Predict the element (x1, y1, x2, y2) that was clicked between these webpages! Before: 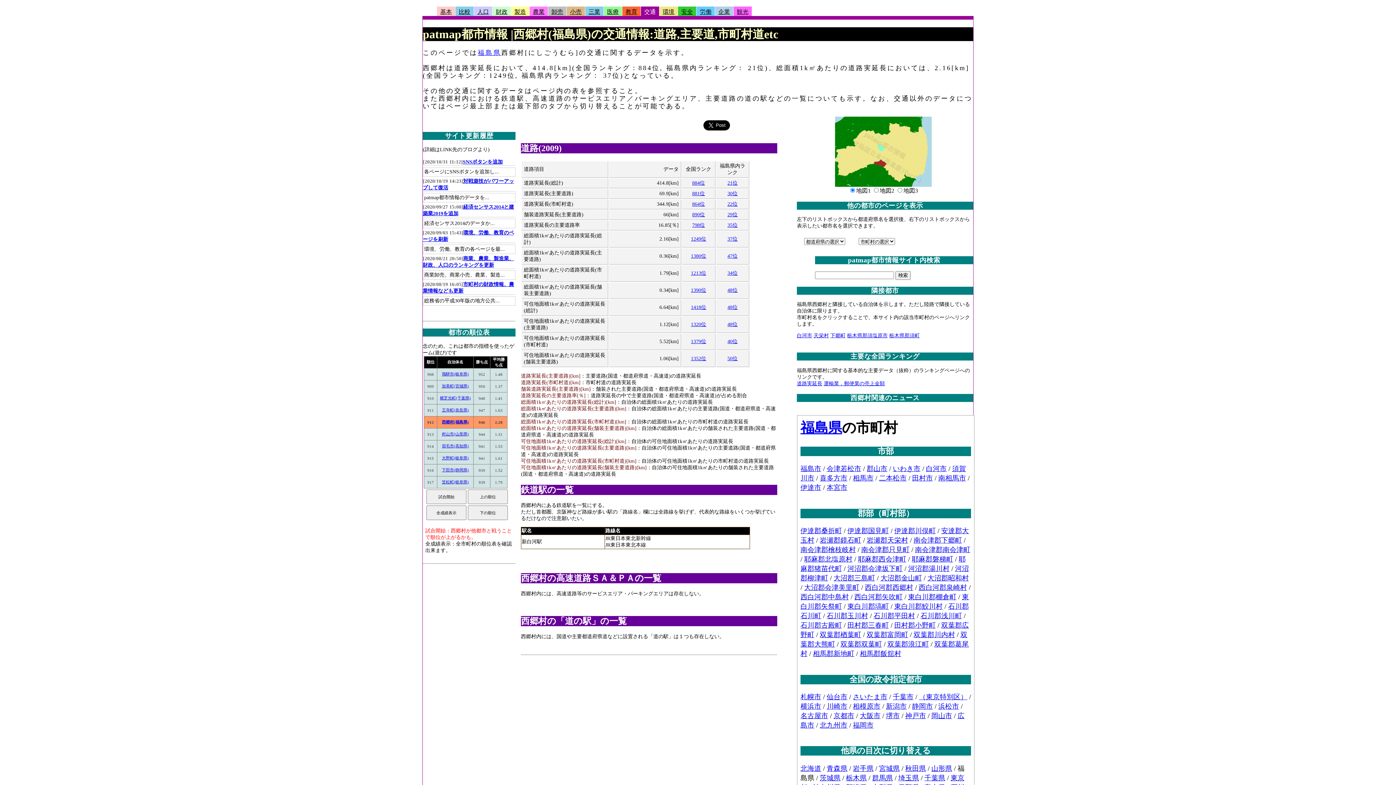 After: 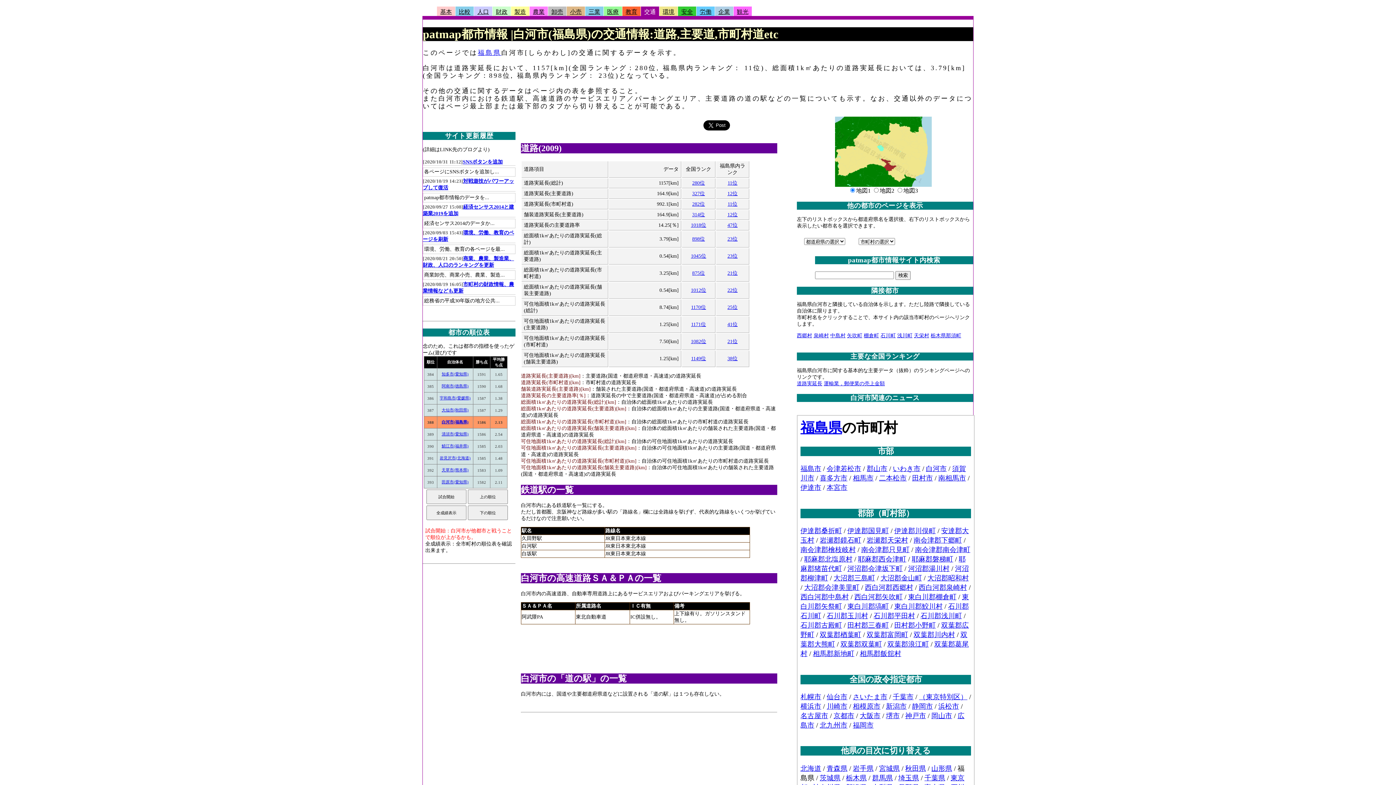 Action: bbox: (797, 333, 812, 338) label: 白河市